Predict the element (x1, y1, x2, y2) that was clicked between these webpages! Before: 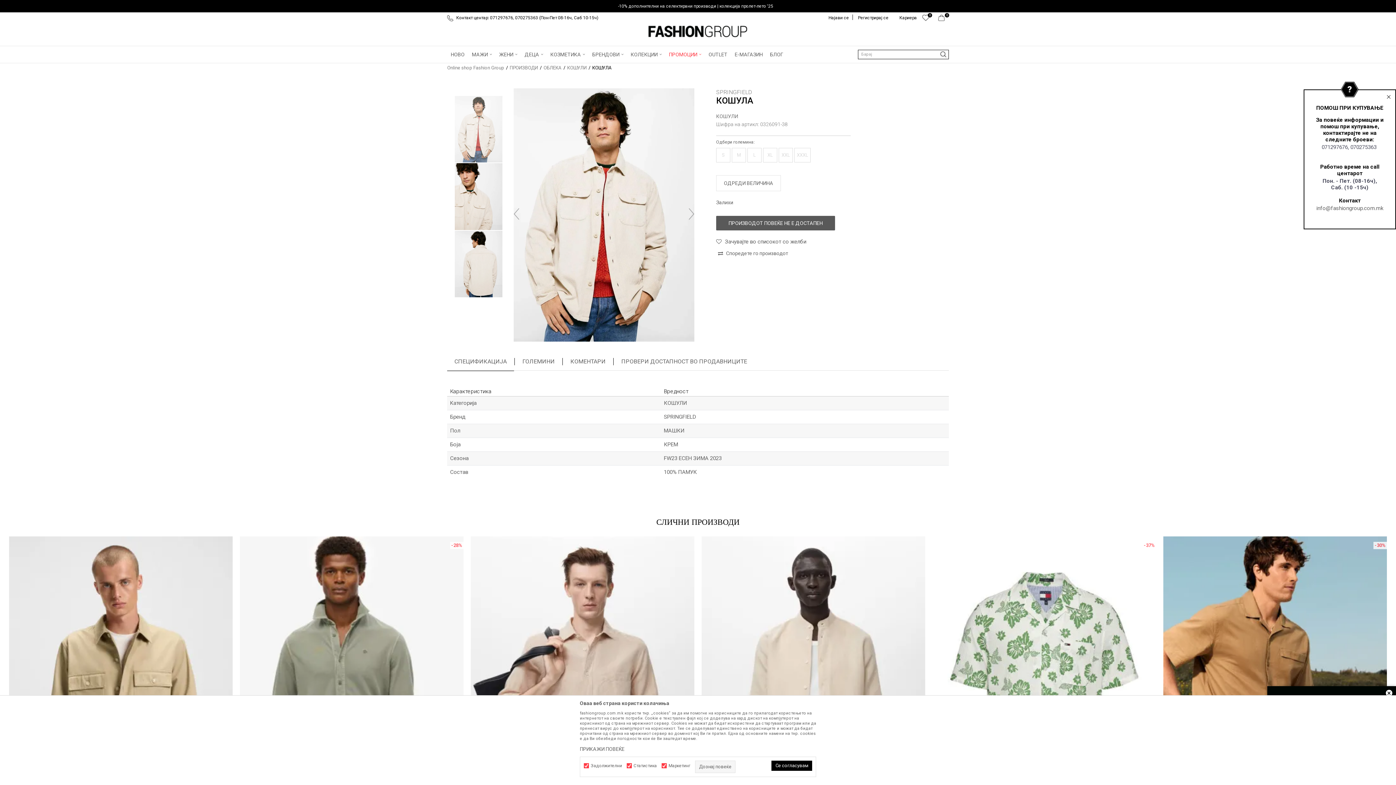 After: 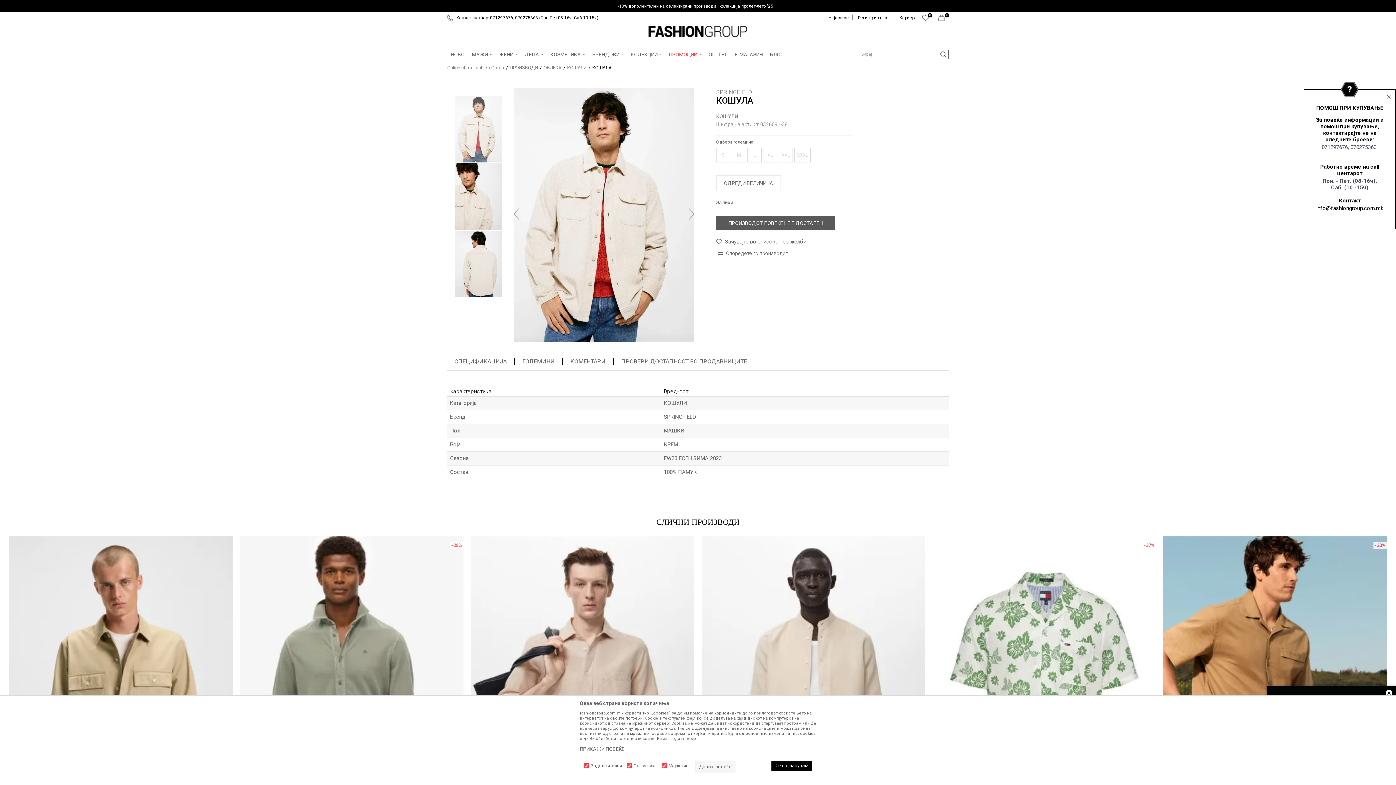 Action: bbox: (1316, 205, 1383, 211) label: info@fashiongroup.com.mk